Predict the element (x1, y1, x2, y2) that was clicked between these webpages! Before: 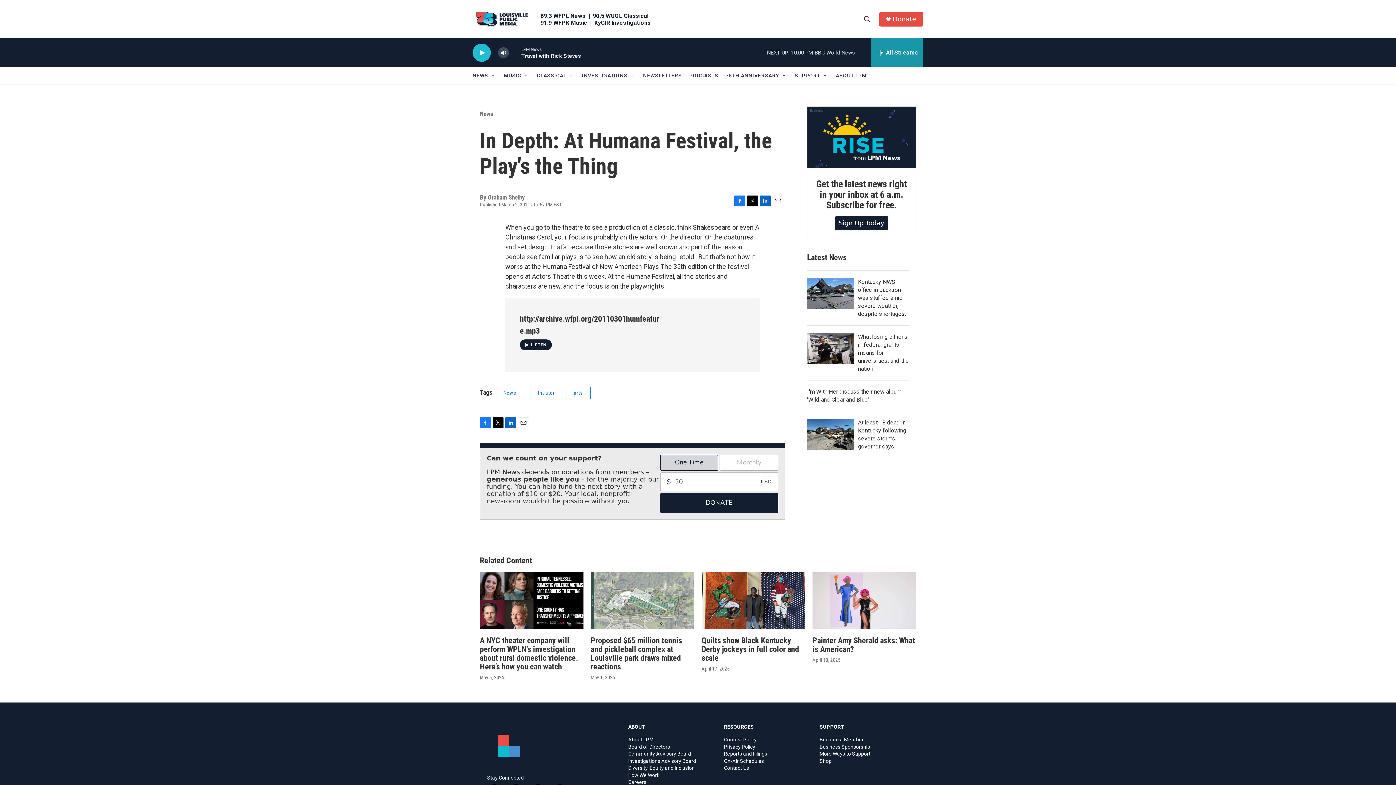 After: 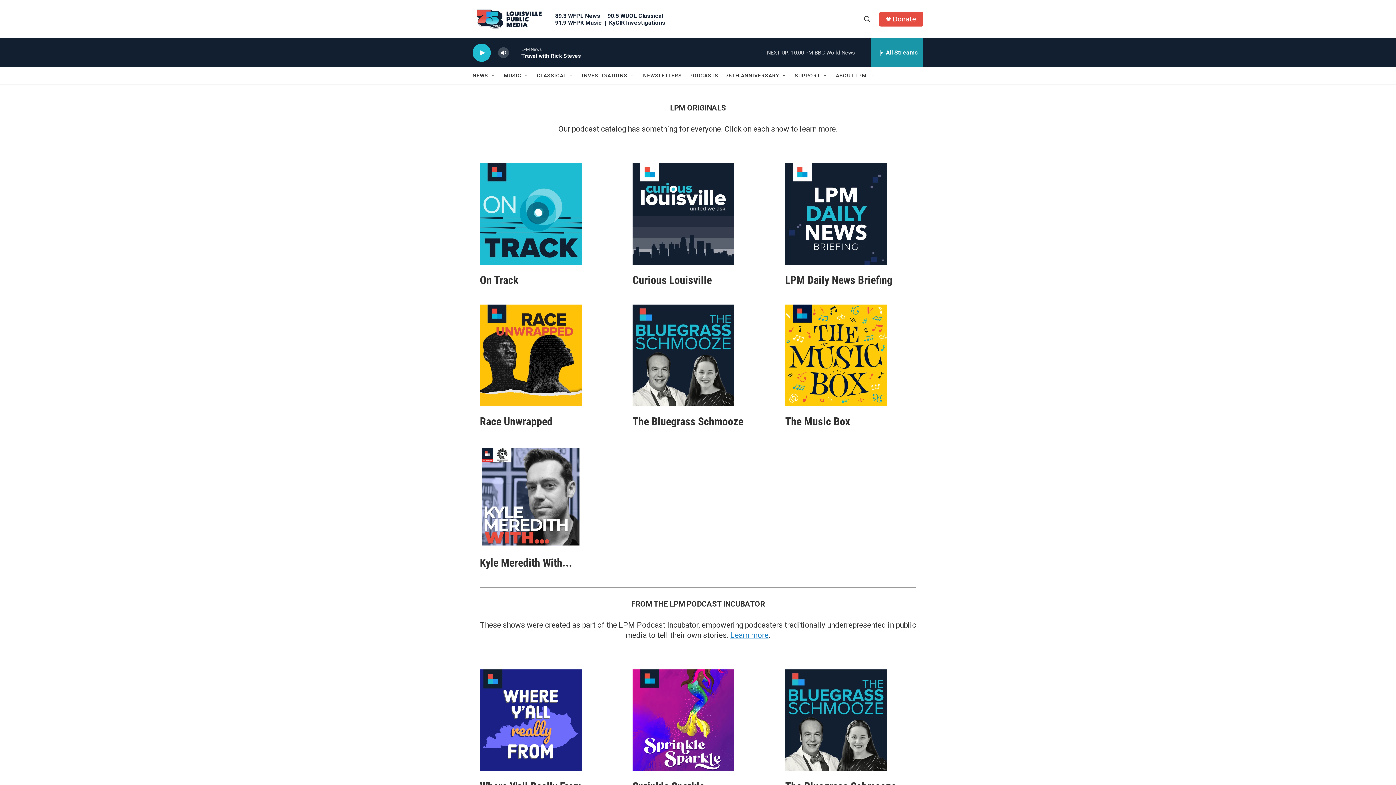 Action: bbox: (689, 67, 718, 84) label: PODCASTS